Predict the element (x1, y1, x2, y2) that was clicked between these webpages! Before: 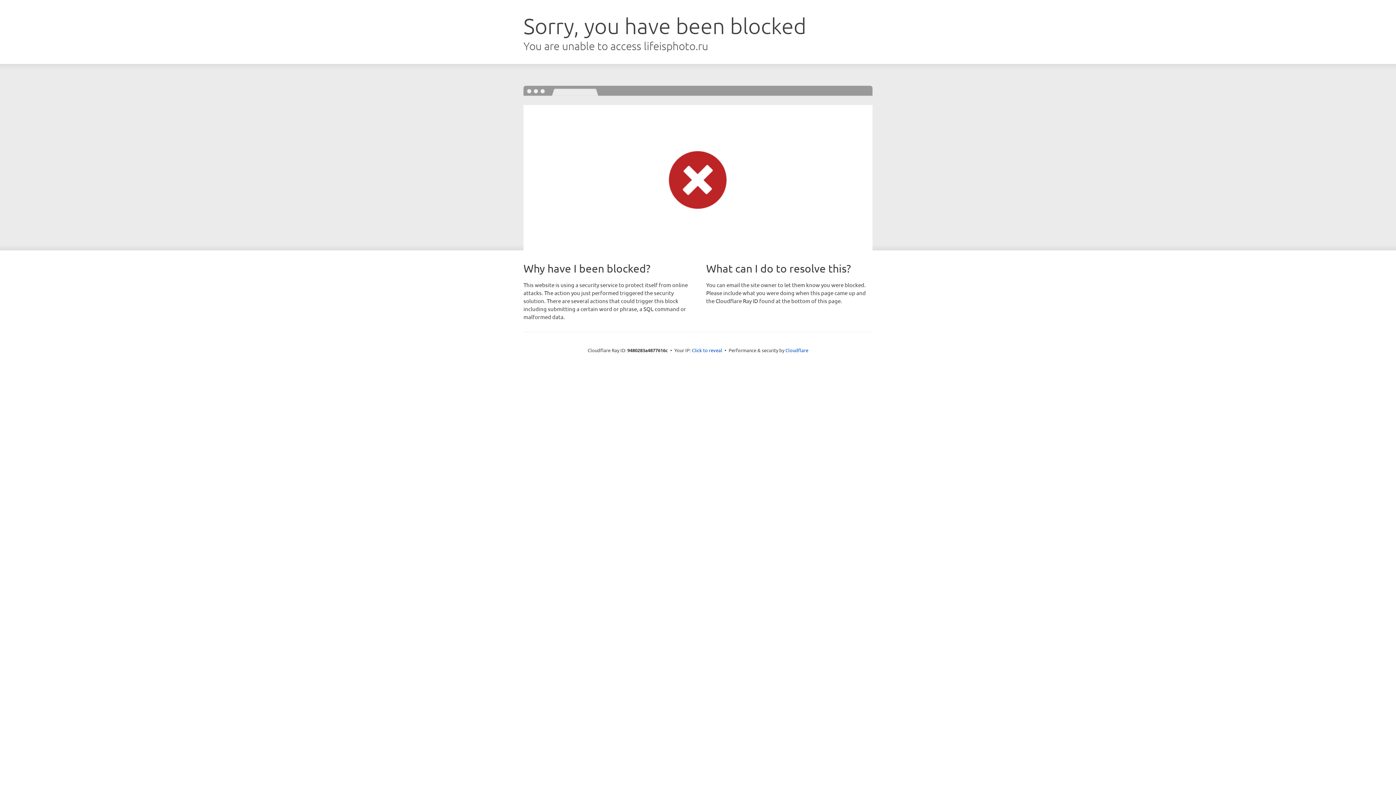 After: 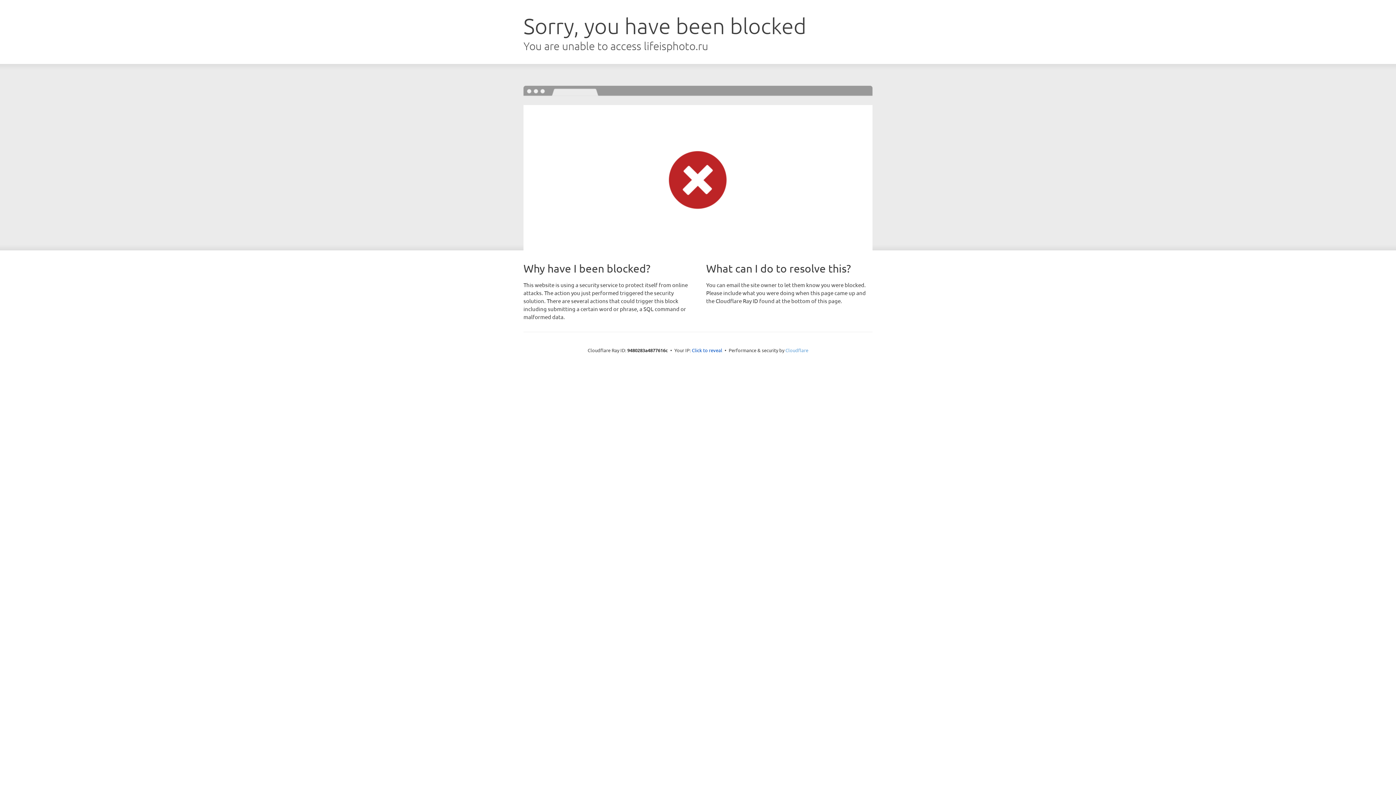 Action: bbox: (785, 347, 808, 353) label: Cloudflare